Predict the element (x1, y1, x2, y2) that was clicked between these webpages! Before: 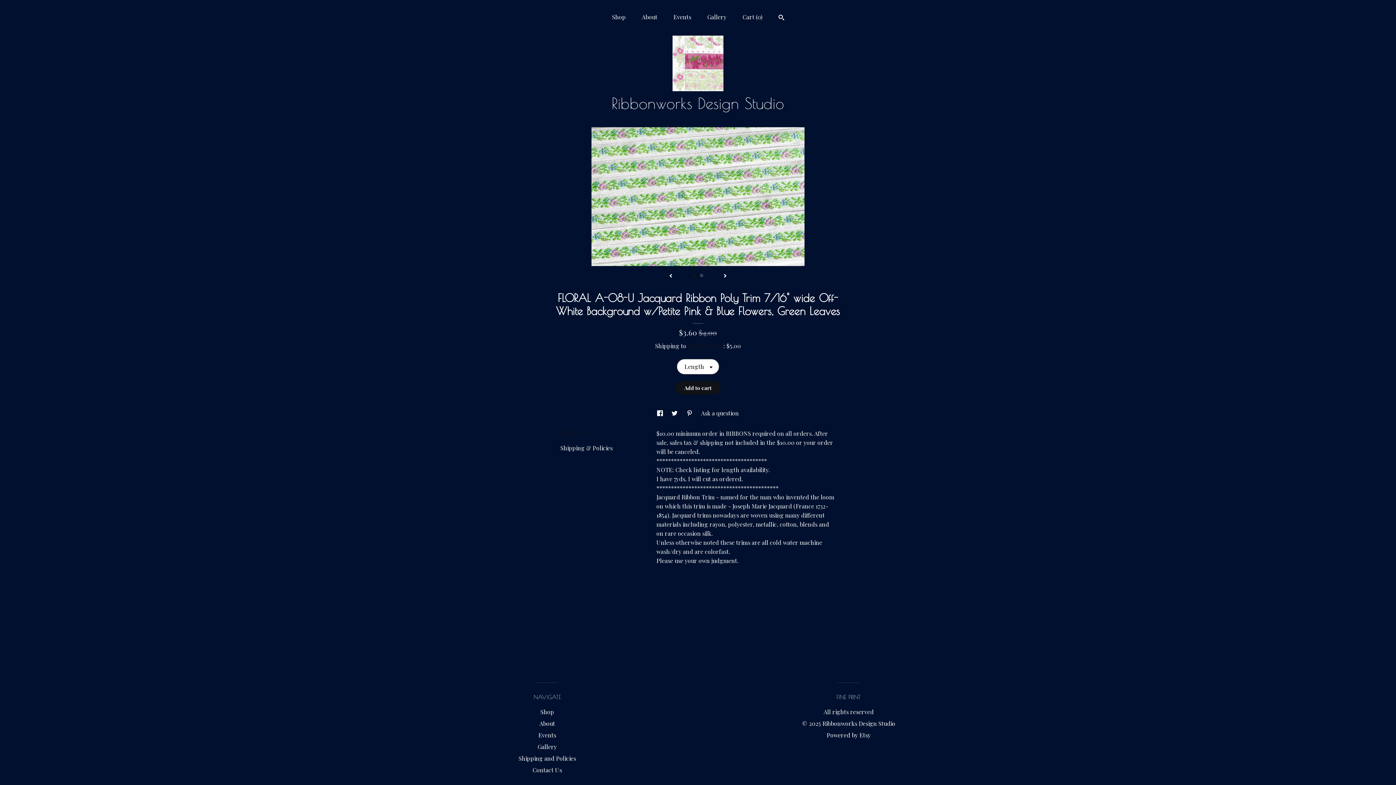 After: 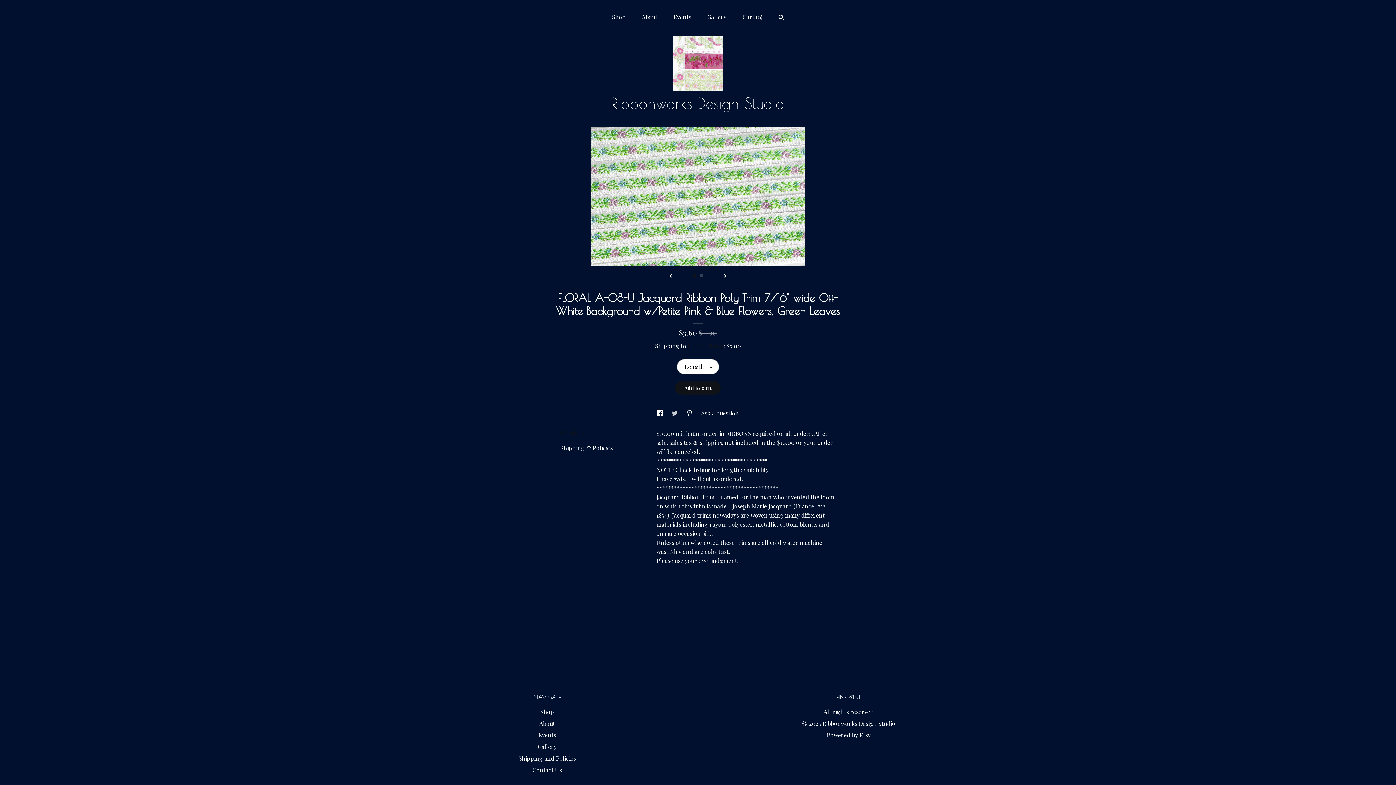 Action: bbox: (671, 409, 679, 417) label: social media share for  twitter